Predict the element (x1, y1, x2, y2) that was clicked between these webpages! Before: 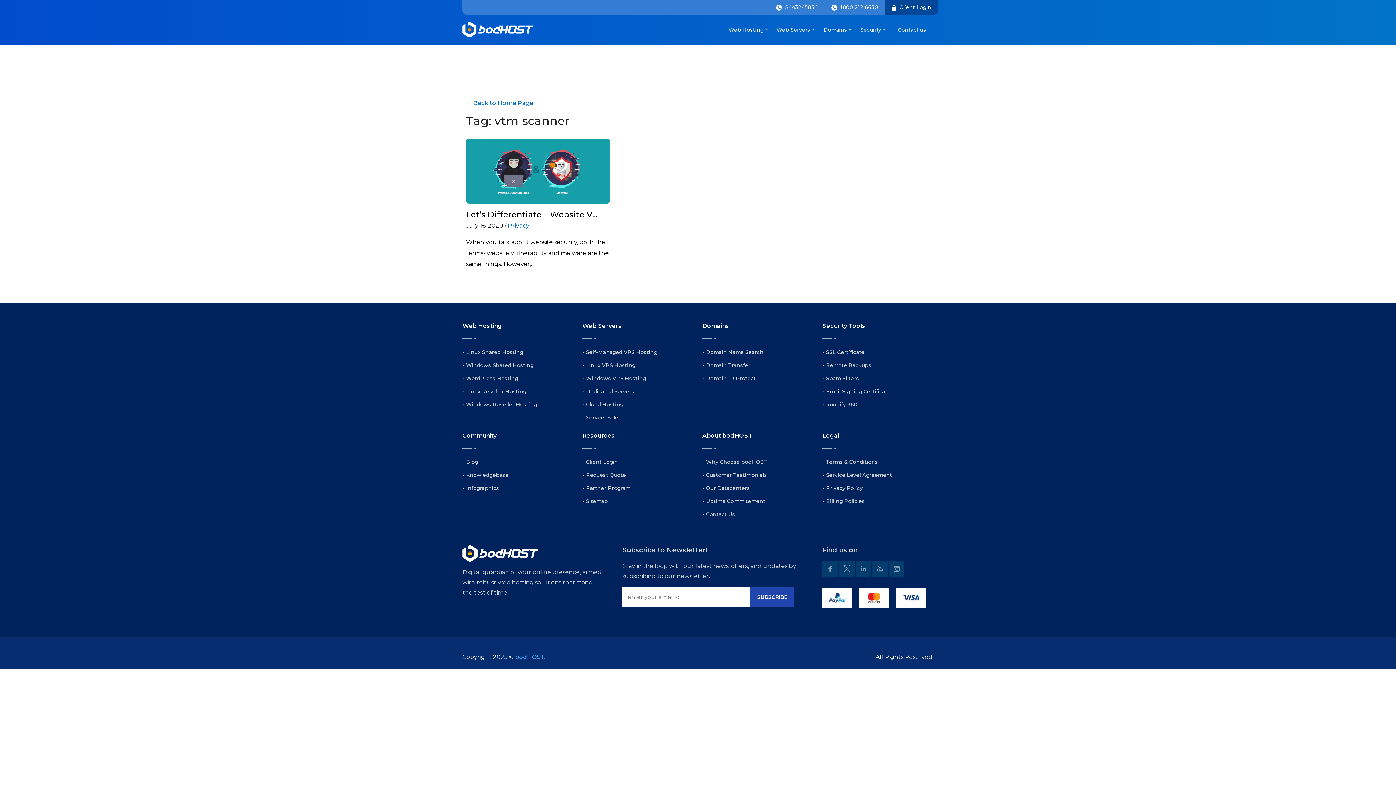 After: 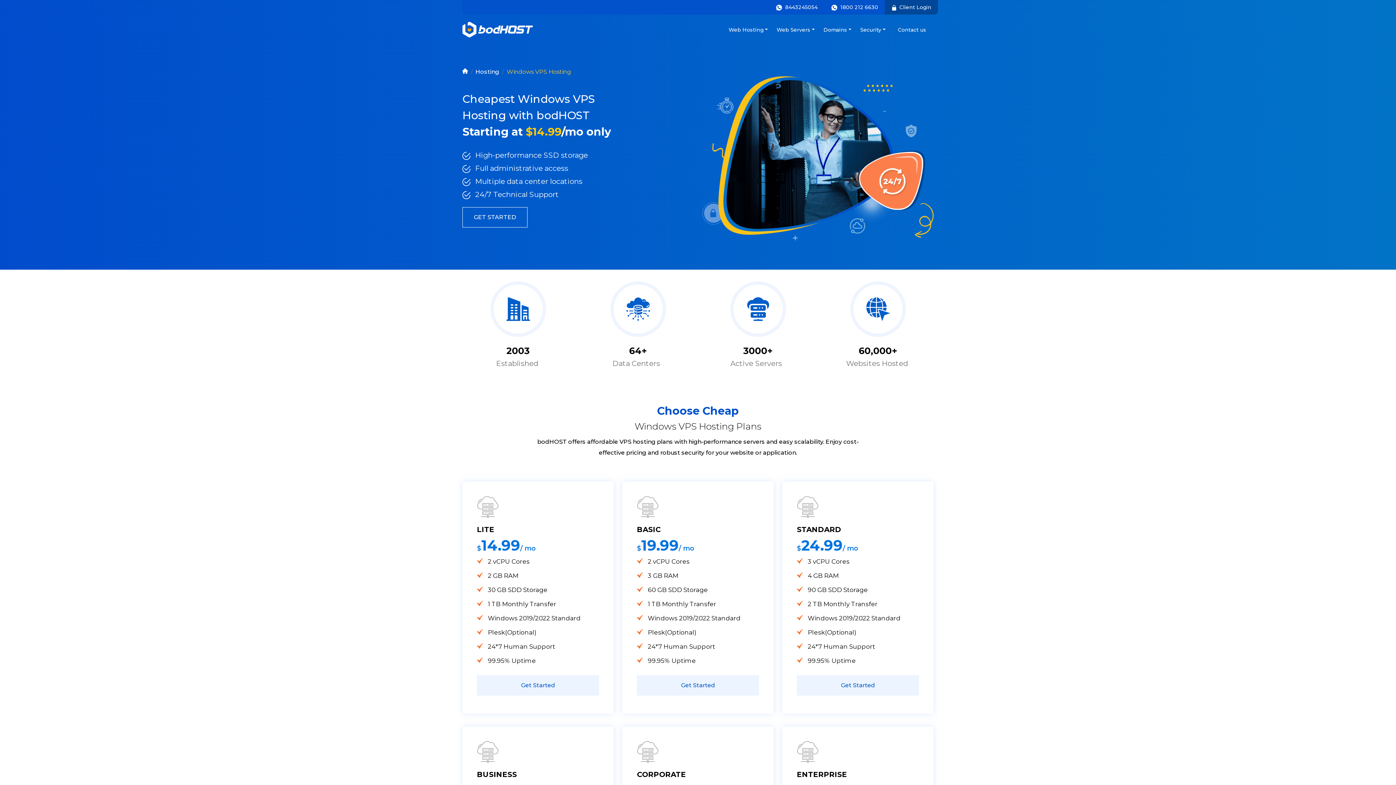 Action: bbox: (582, 375, 646, 381) label: - Windows VPS Hosting